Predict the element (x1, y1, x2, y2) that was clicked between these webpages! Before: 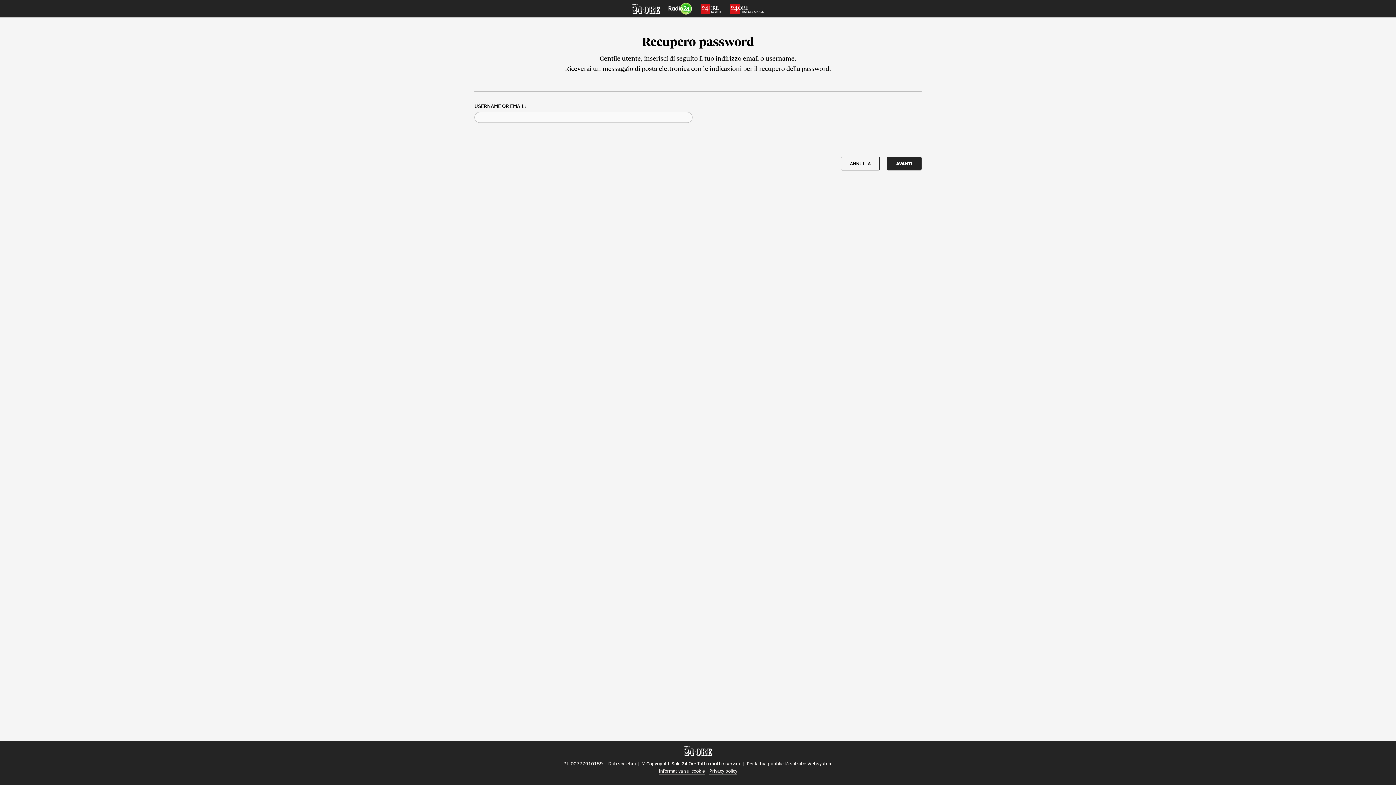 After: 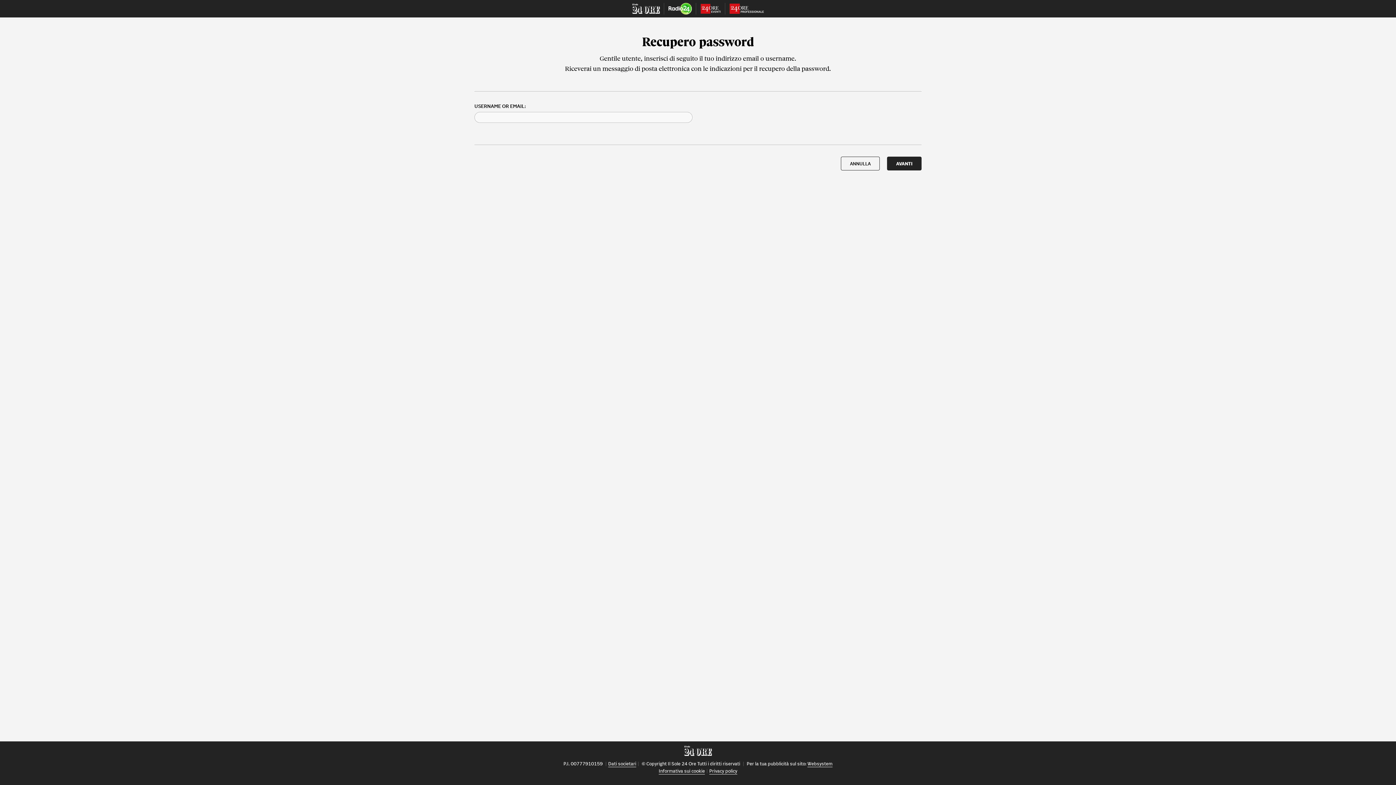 Action: bbox: (700, 3, 721, 13)